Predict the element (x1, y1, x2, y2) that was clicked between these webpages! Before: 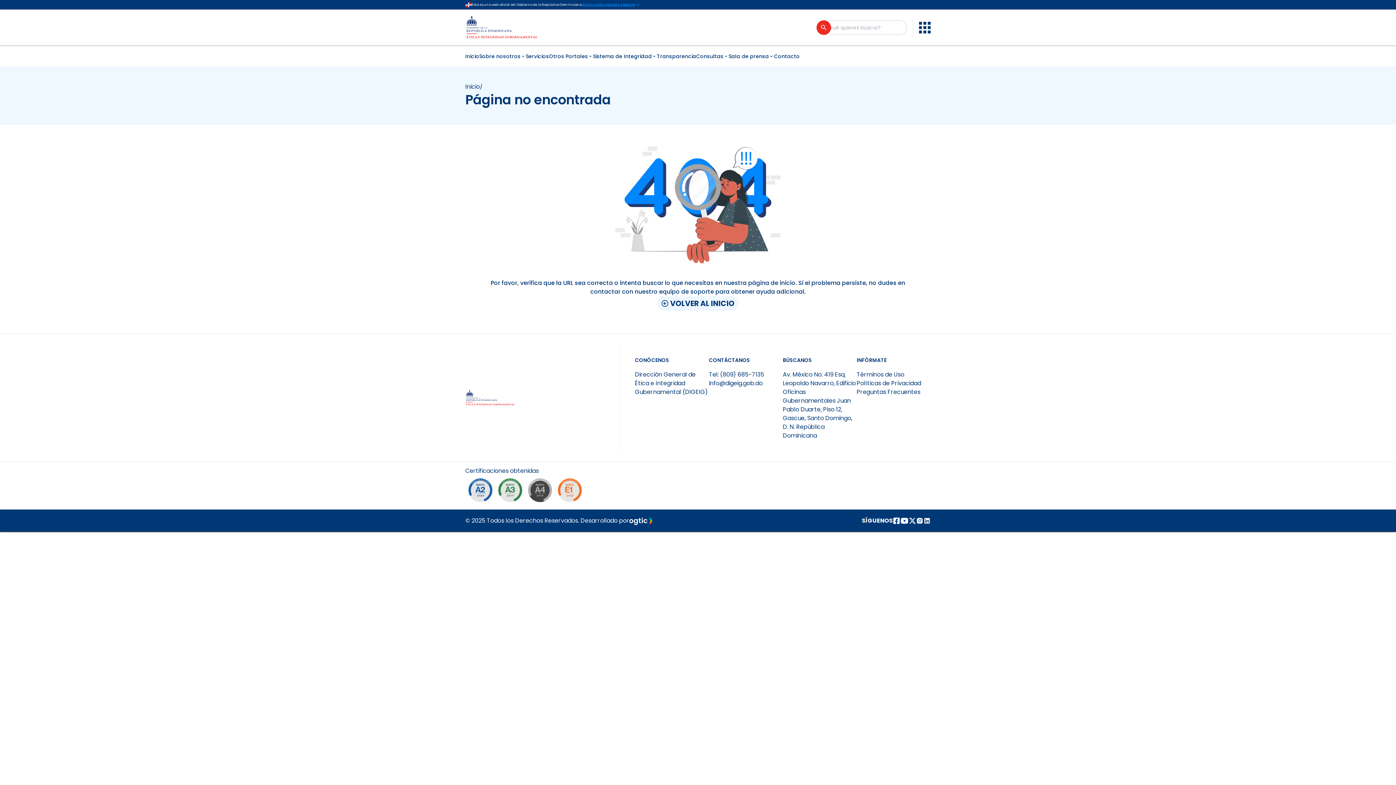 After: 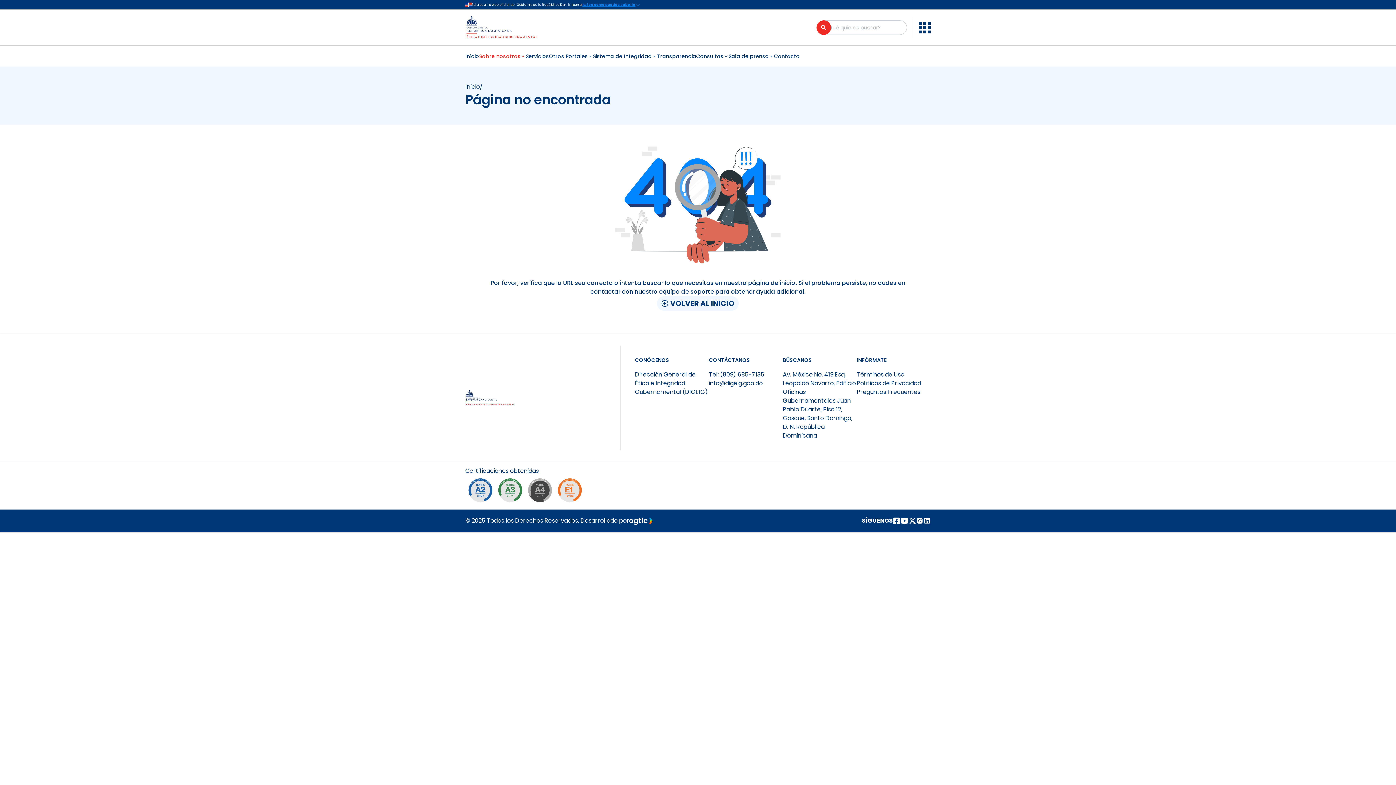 Action: bbox: (479, 52, 525, 60) label: Sobre nosotros